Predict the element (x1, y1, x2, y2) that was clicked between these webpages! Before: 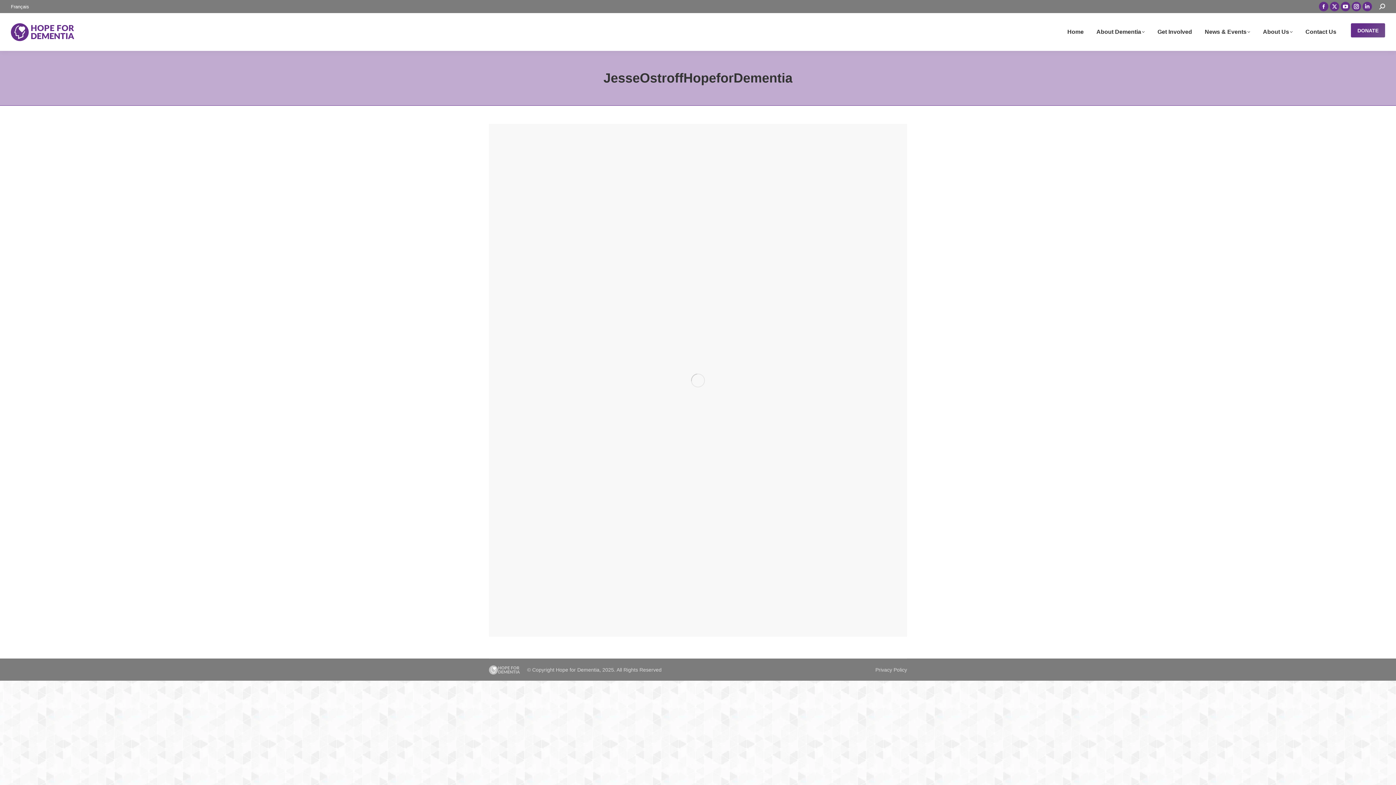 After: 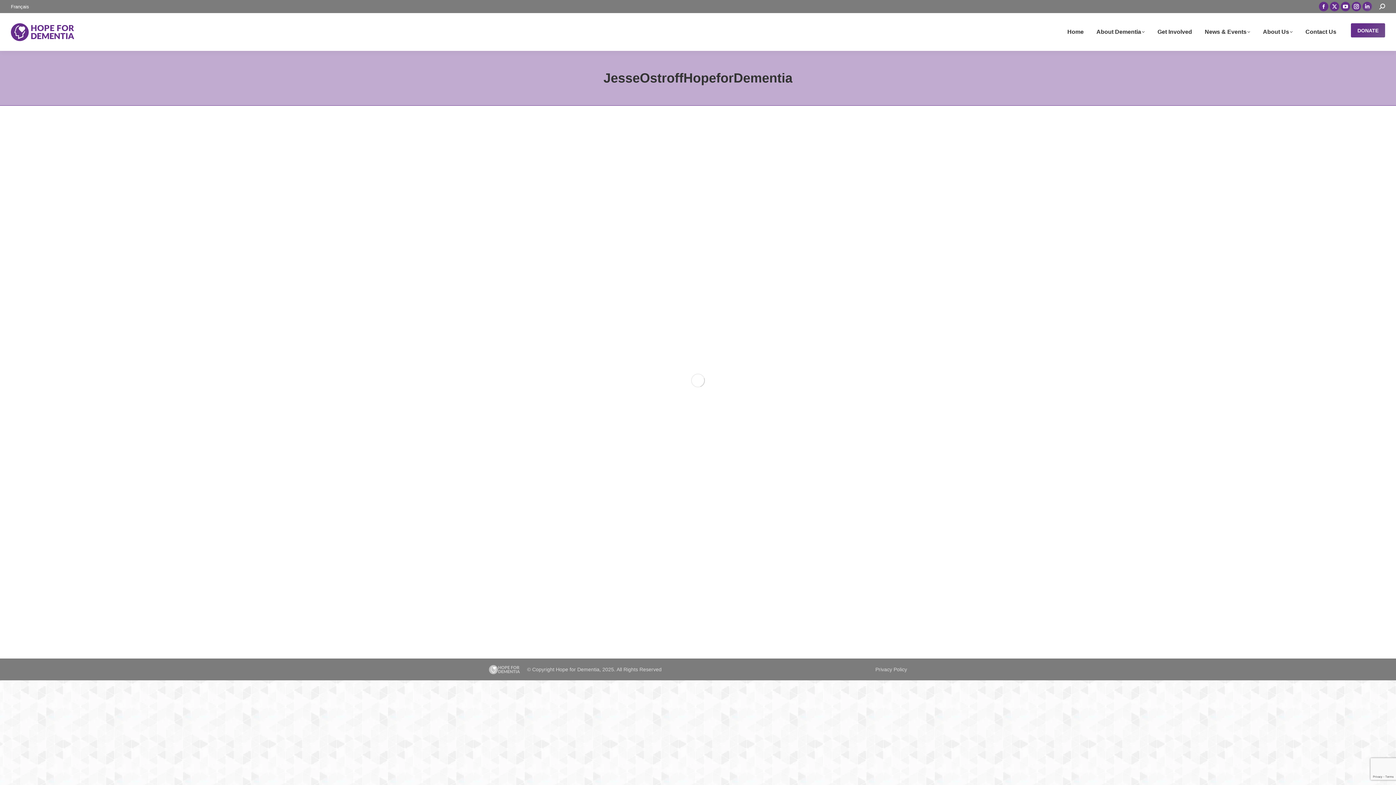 Action: label: Linkedin page opens in new window bbox: (1362, 1, 1372, 11)